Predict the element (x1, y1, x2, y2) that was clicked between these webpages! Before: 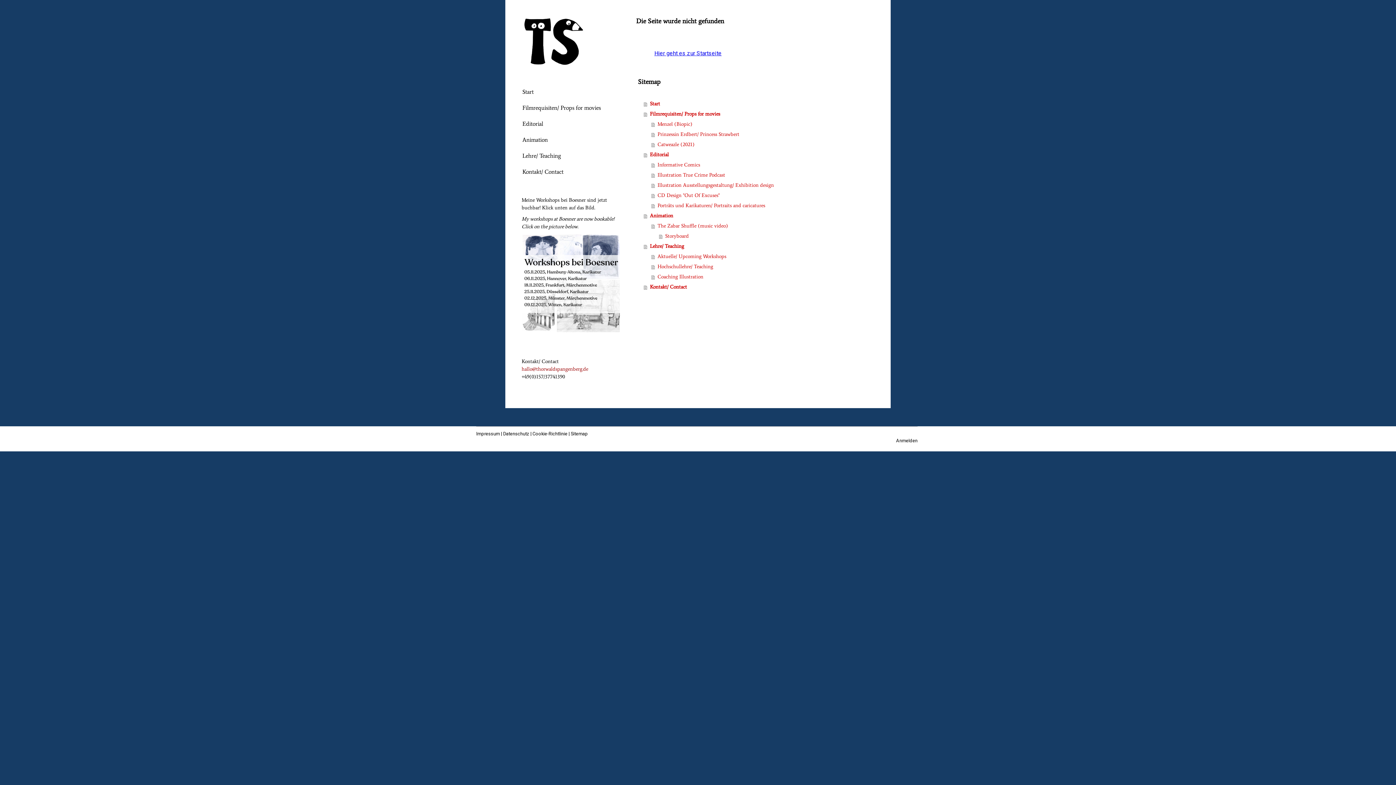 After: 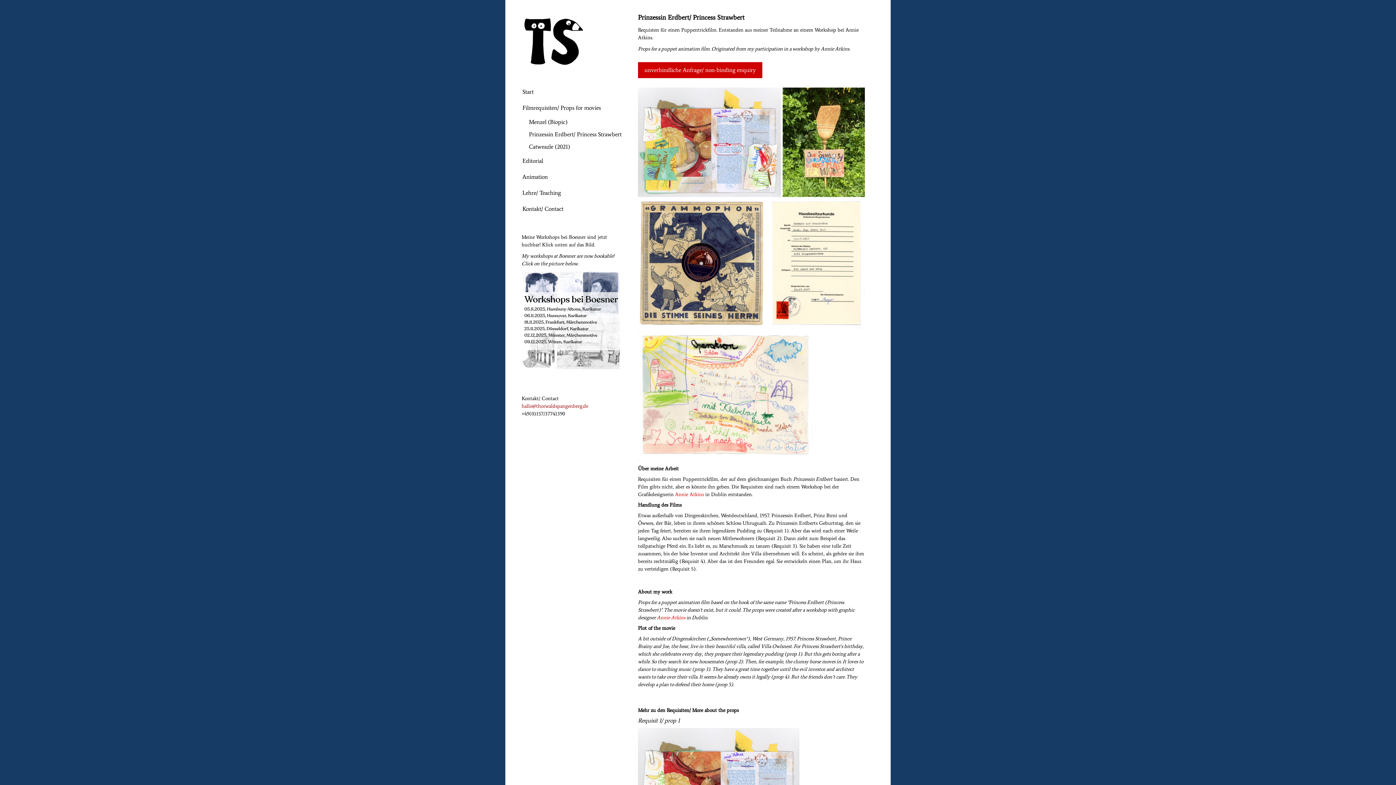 Action: bbox: (651, 129, 866, 139) label: Prinzessin Erdbert/ Princess Strawbert